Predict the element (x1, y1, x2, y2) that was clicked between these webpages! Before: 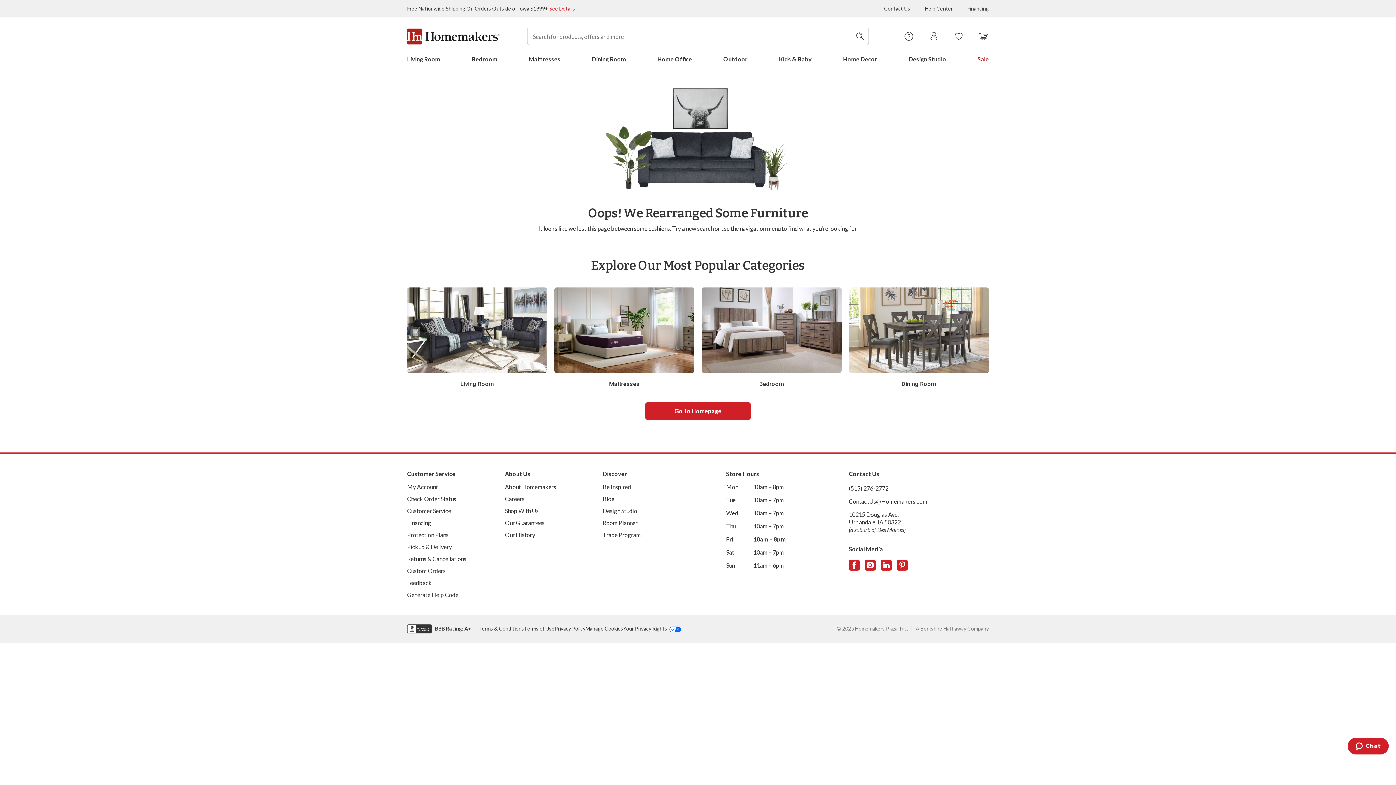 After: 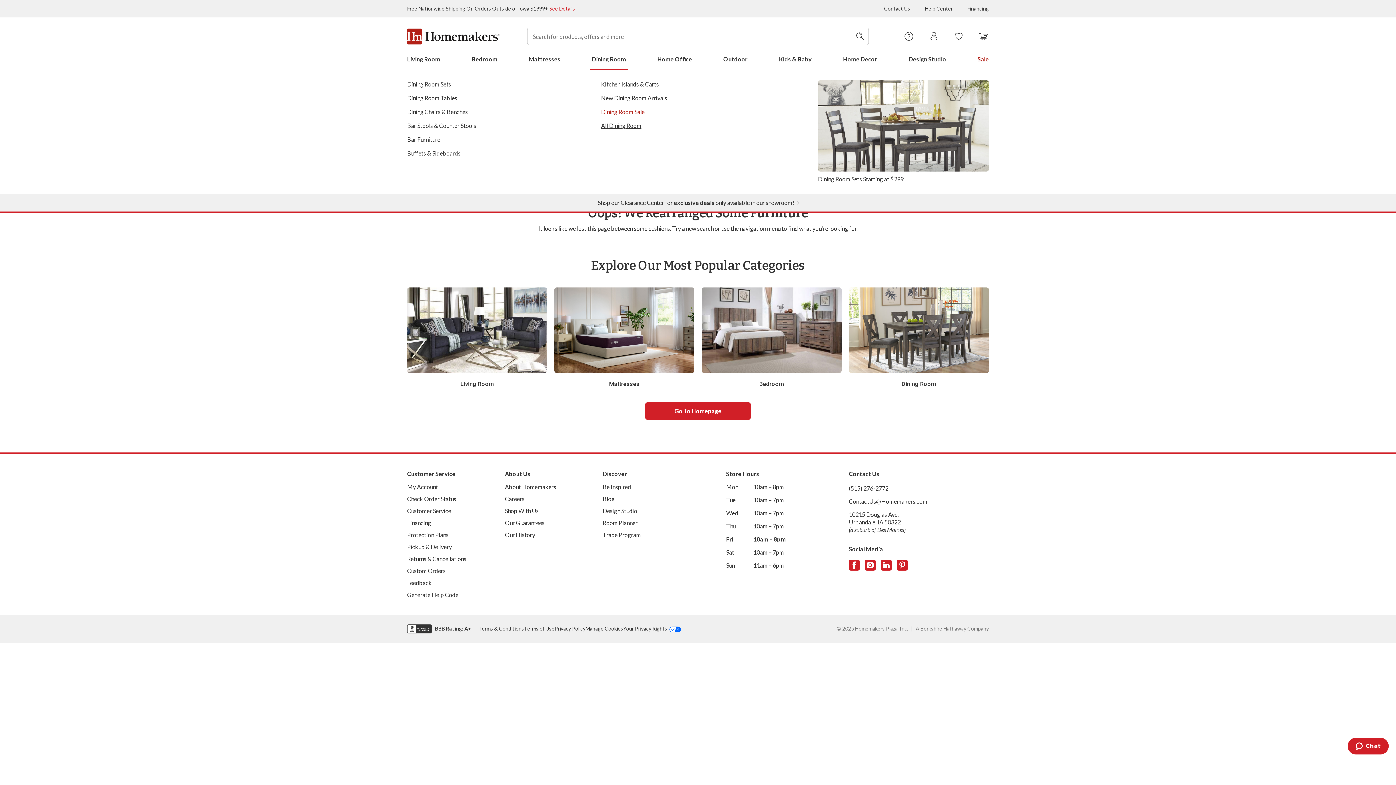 Action: label: Dining Room bbox: (590, 48, 627, 69)